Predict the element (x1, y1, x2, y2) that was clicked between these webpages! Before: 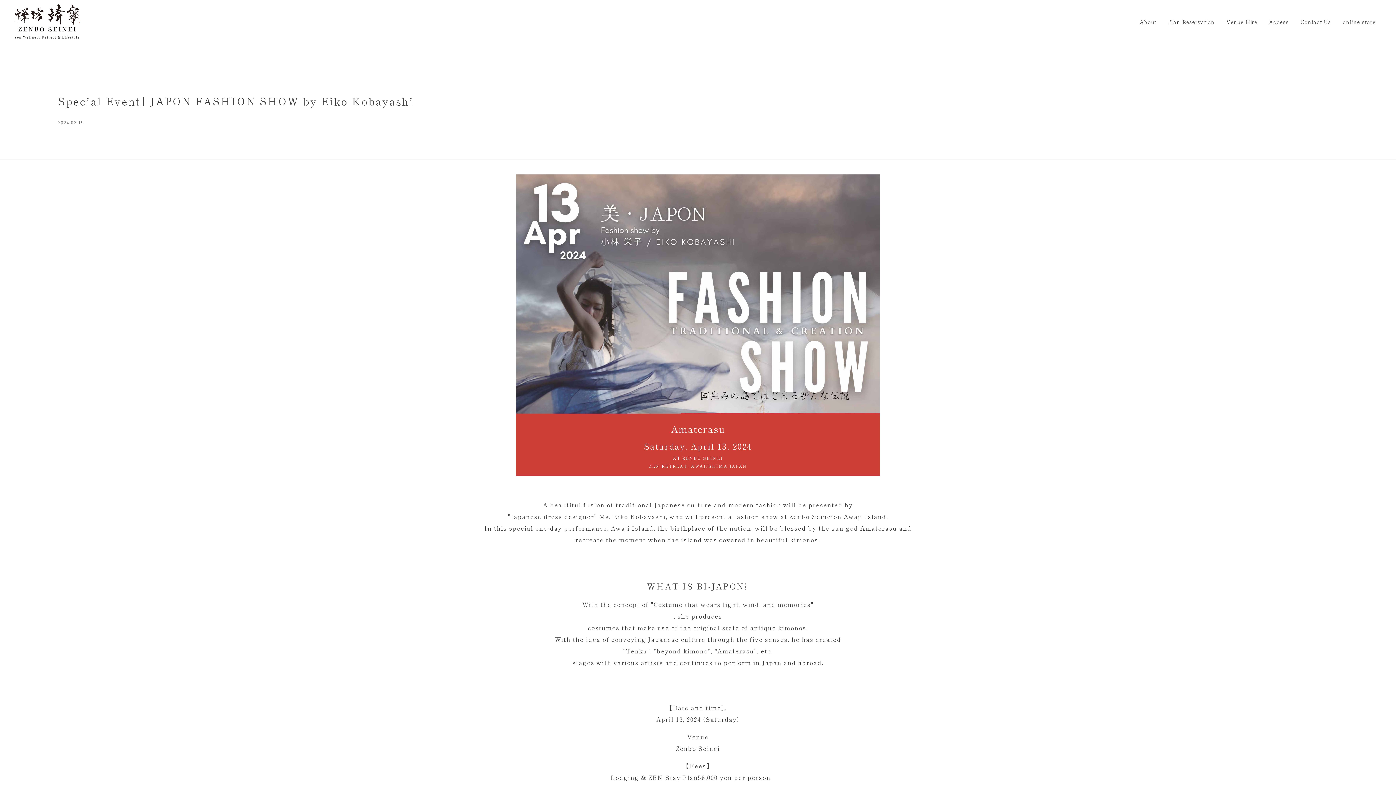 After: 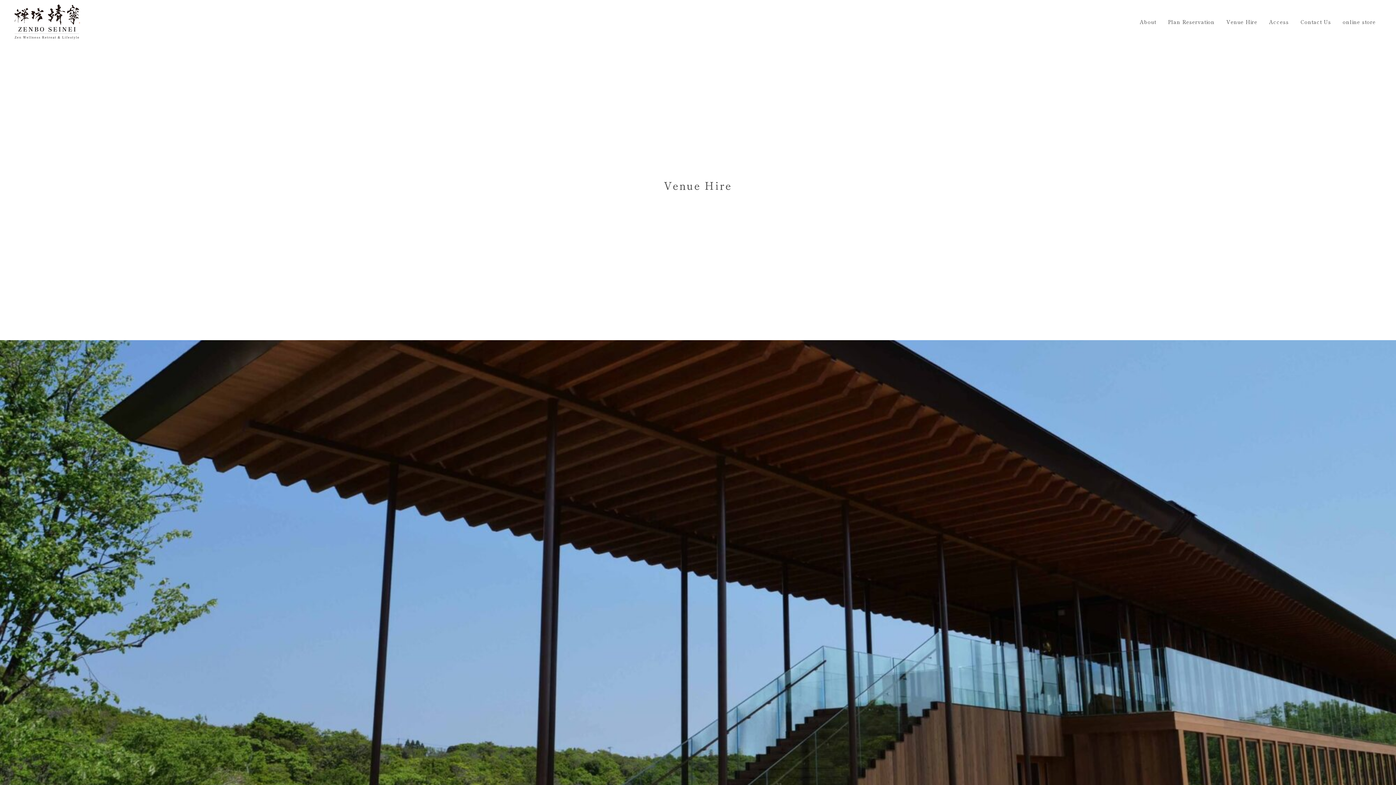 Action: label: Venue Hire bbox: (1223, 10, 1260, 33)